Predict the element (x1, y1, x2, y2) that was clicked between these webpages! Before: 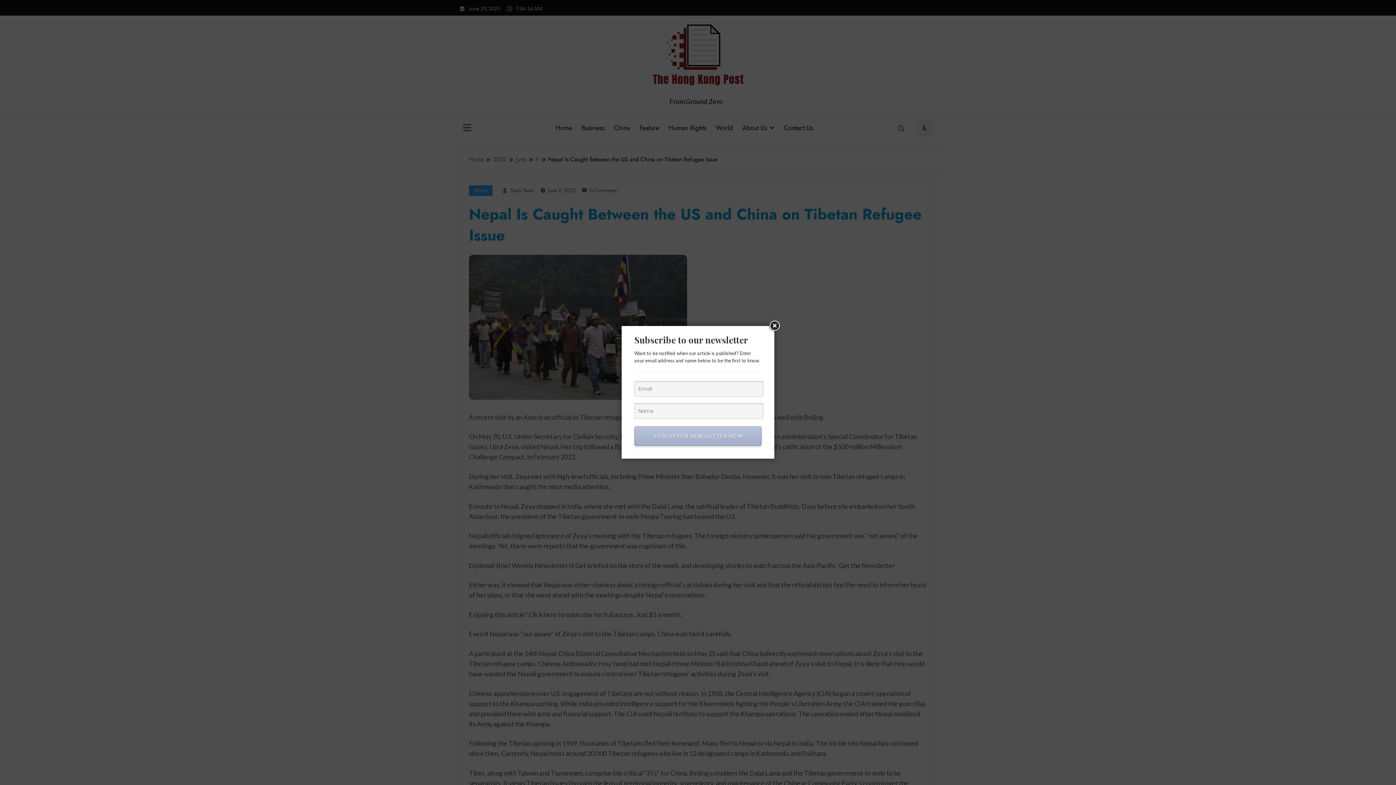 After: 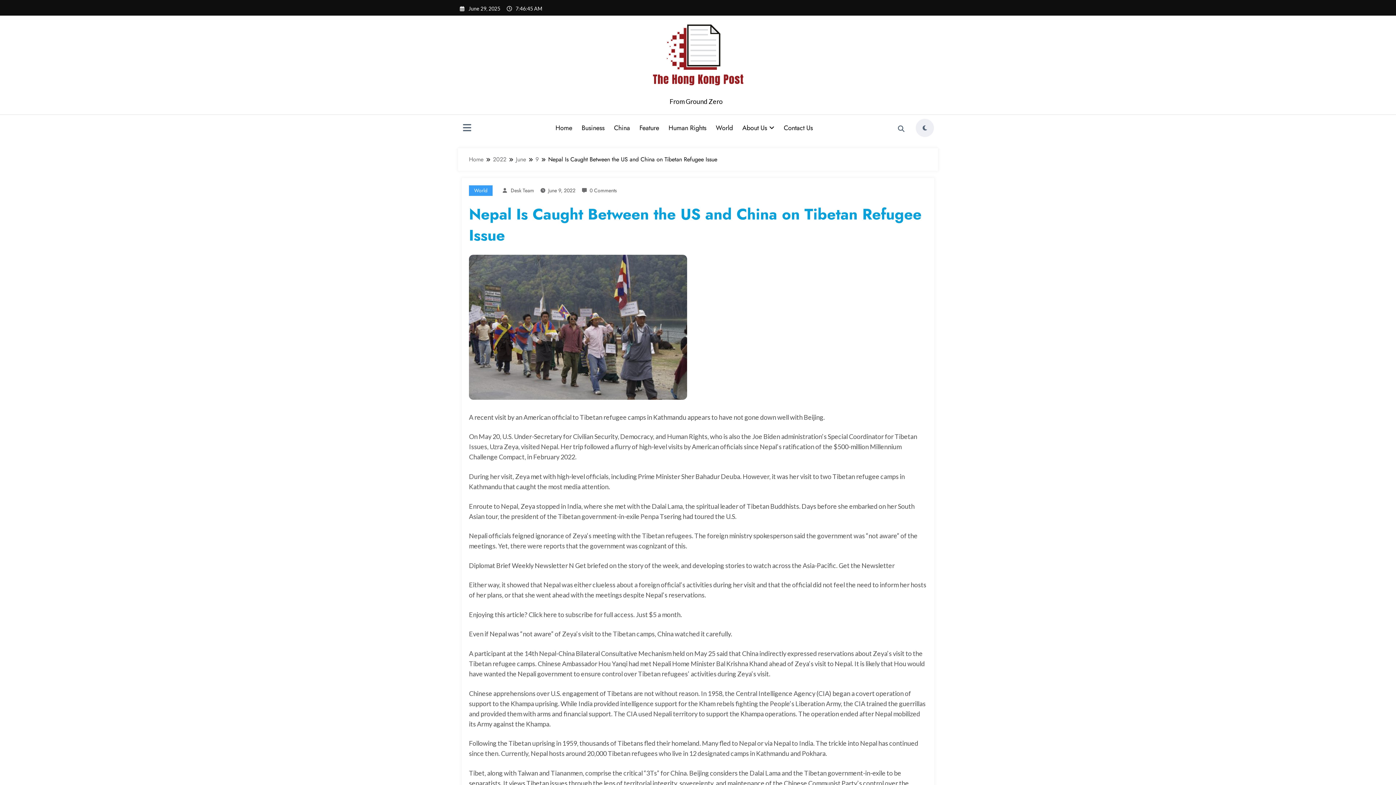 Action: bbox: (768, 319, 781, 332)